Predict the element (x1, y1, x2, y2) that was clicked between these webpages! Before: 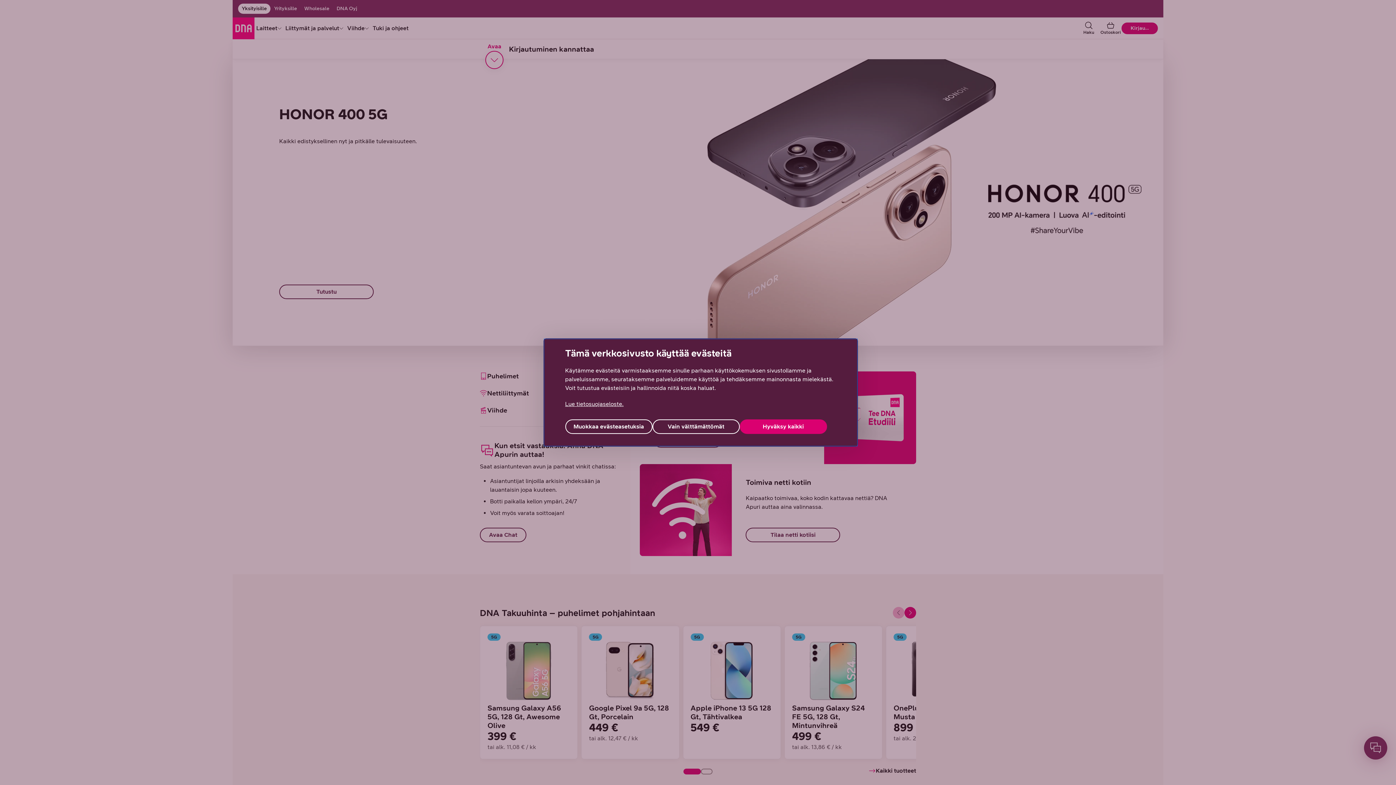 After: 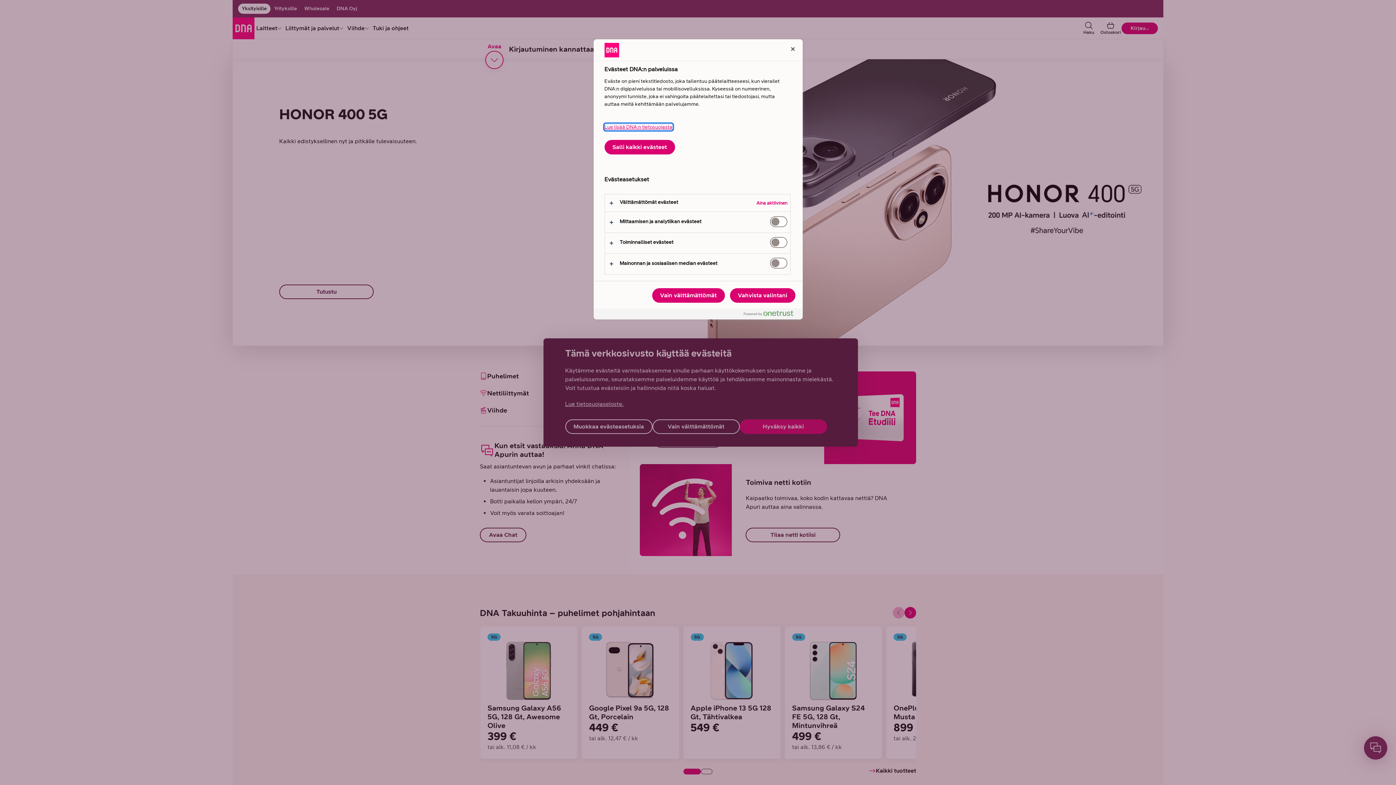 Action: label: Muokkaa evästeasetuksia bbox: (565, 419, 652, 434)